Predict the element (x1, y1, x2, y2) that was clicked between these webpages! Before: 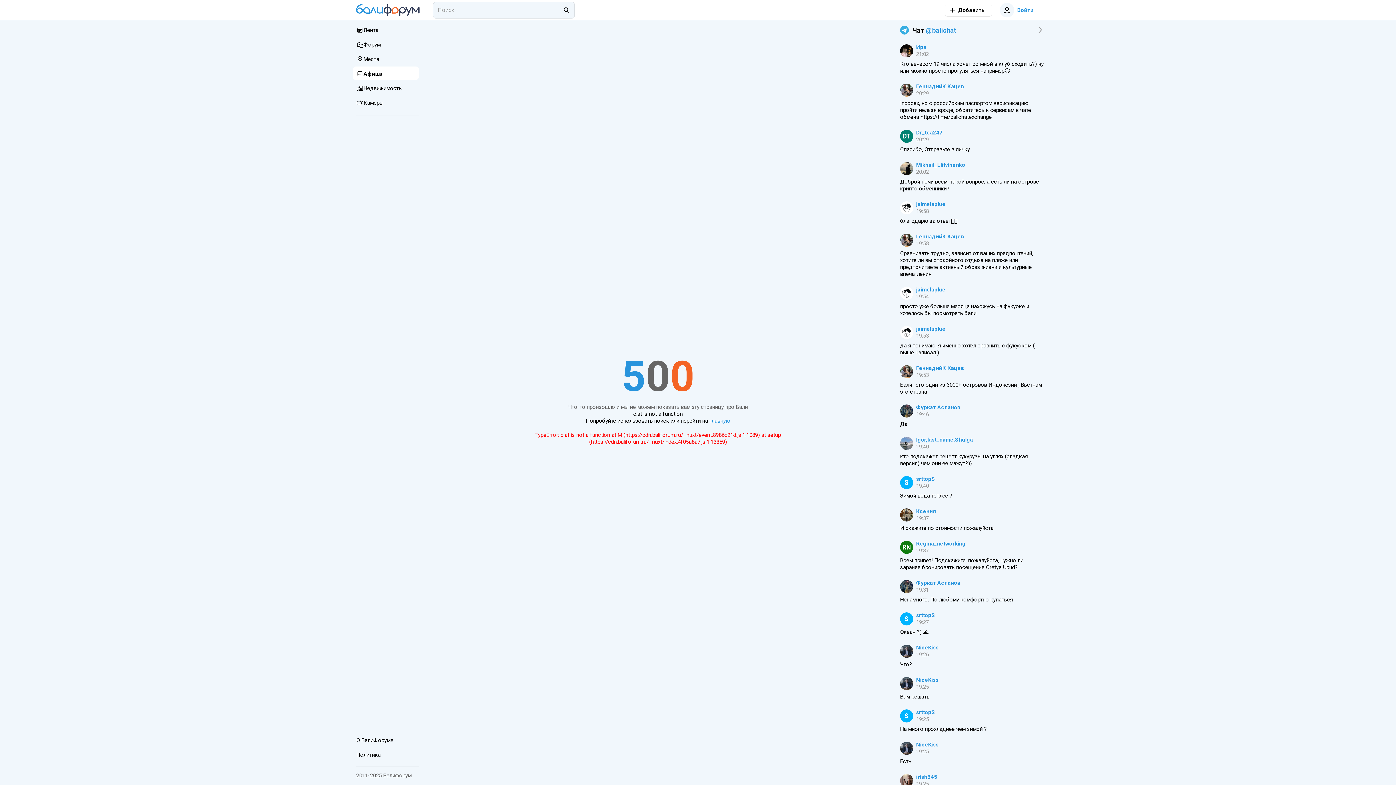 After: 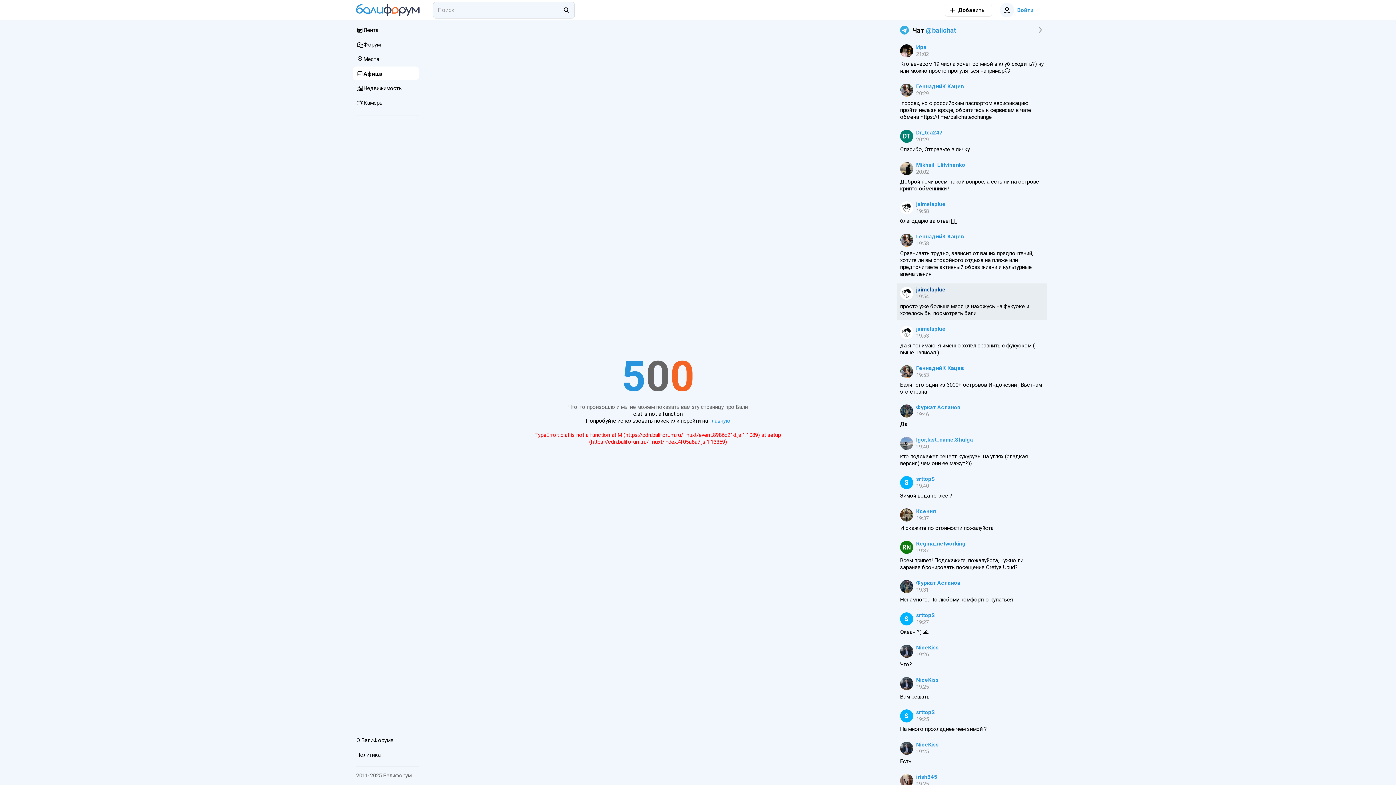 Action: bbox: (897, 283, 1047, 320) label: jaimelaplue
19:54
просто уже больше месяца нахожусь на фукуоке и хотелось бы посмотреть бали